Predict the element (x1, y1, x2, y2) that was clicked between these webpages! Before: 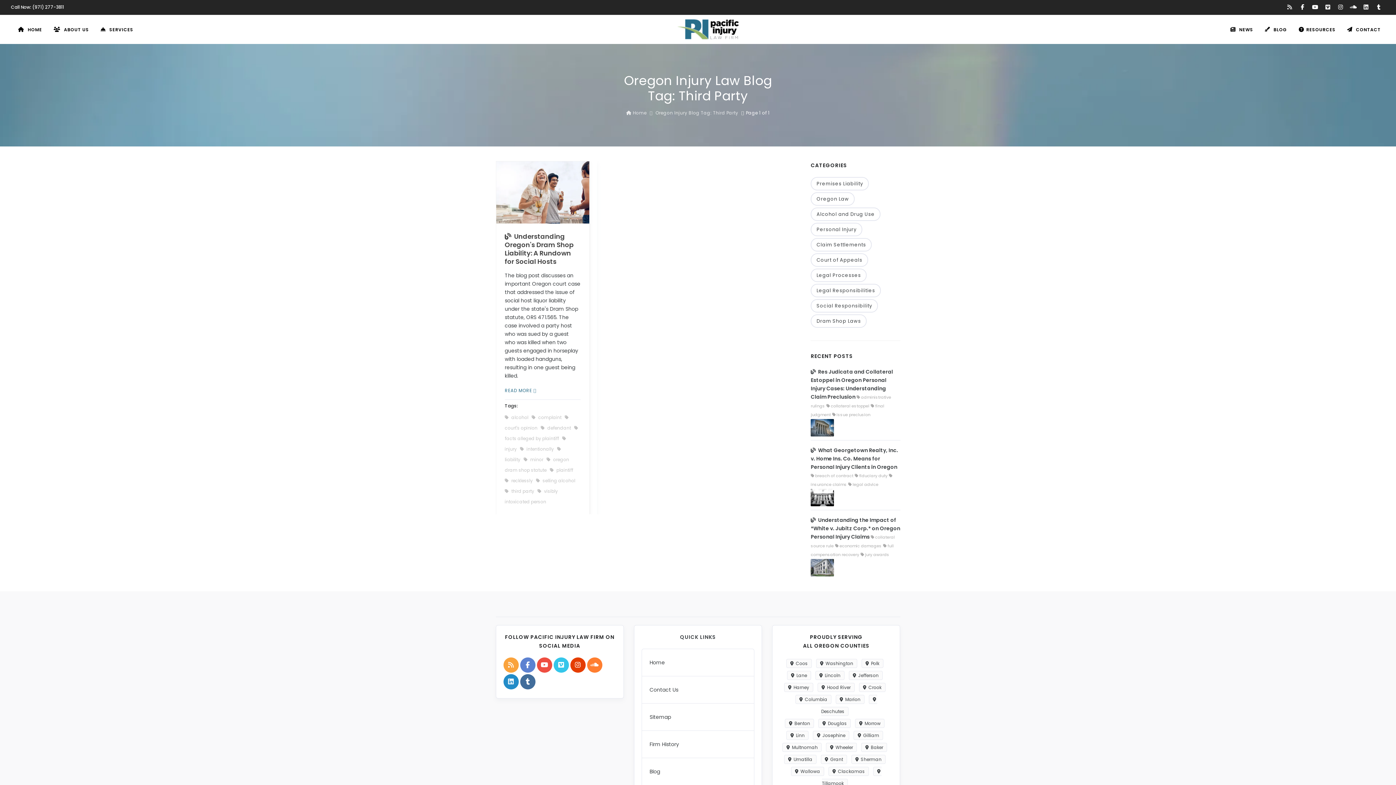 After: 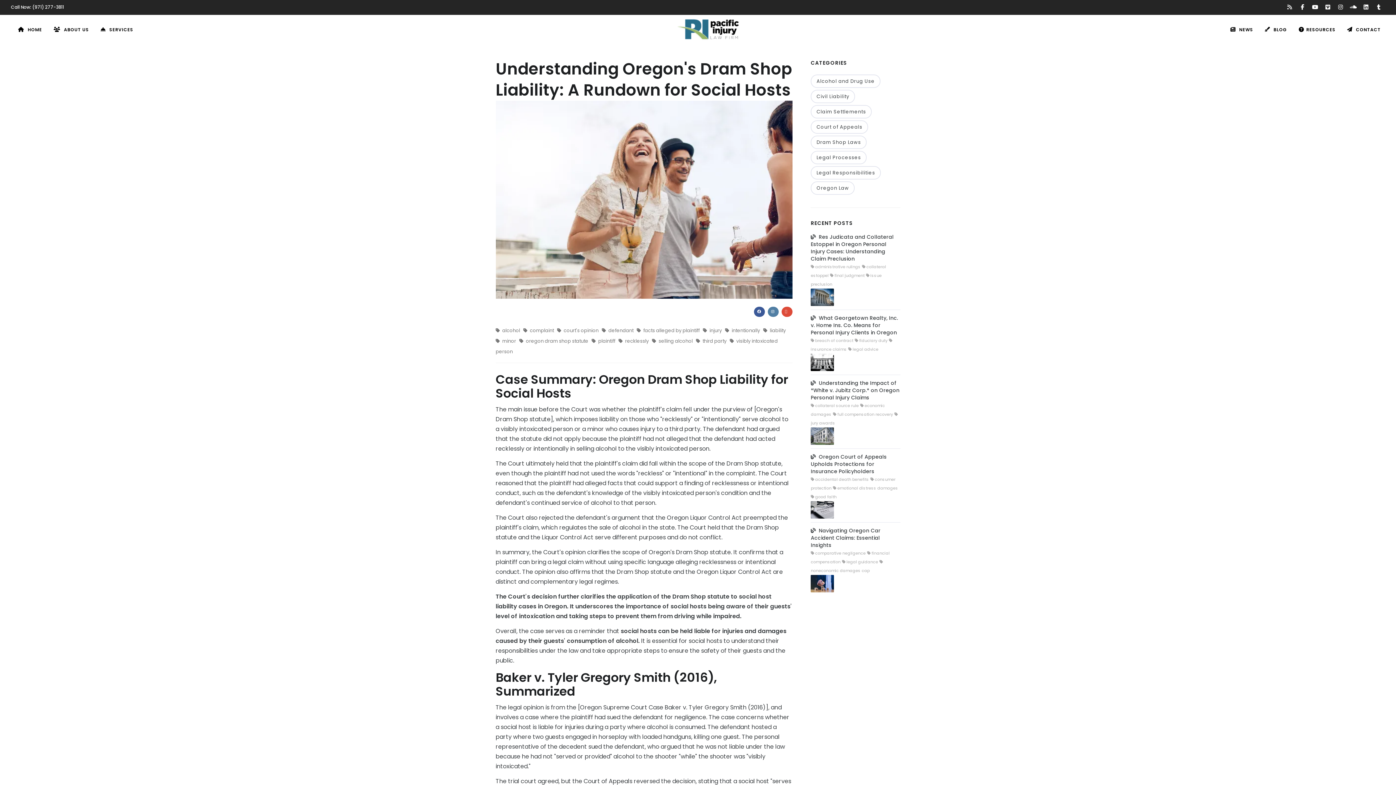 Action: bbox: (496, 188, 589, 195)